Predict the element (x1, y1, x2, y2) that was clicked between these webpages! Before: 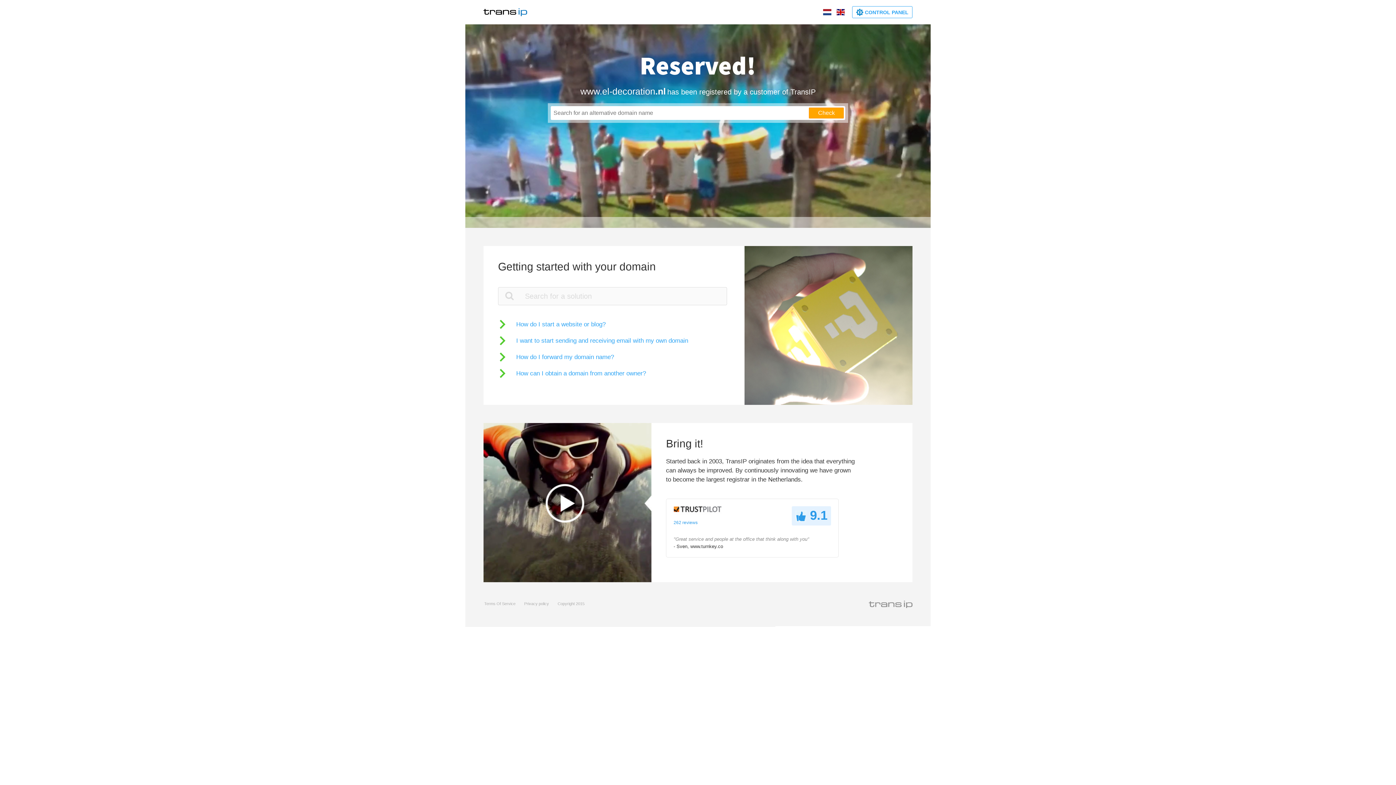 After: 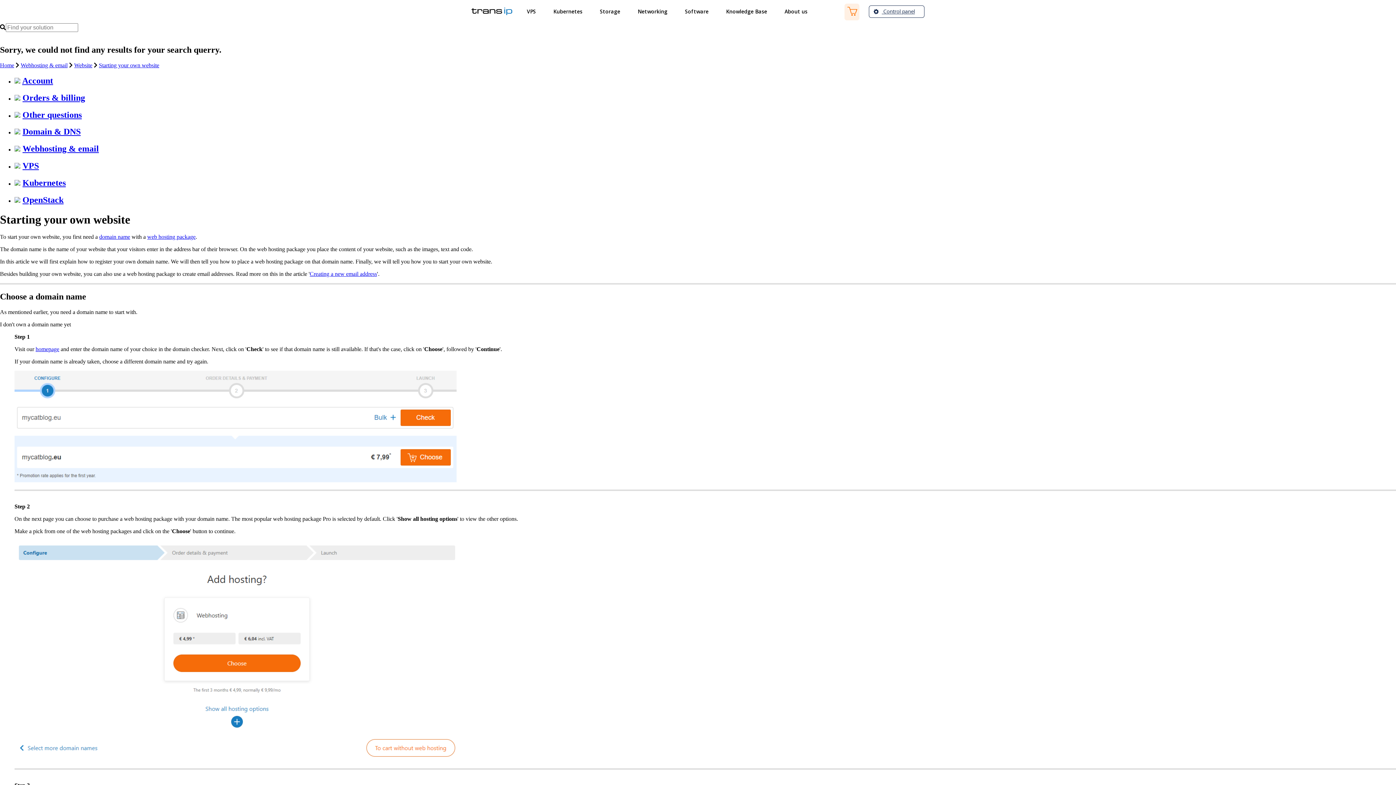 Action: label: How do I start a website or blog? bbox: (498, 320, 605, 329)